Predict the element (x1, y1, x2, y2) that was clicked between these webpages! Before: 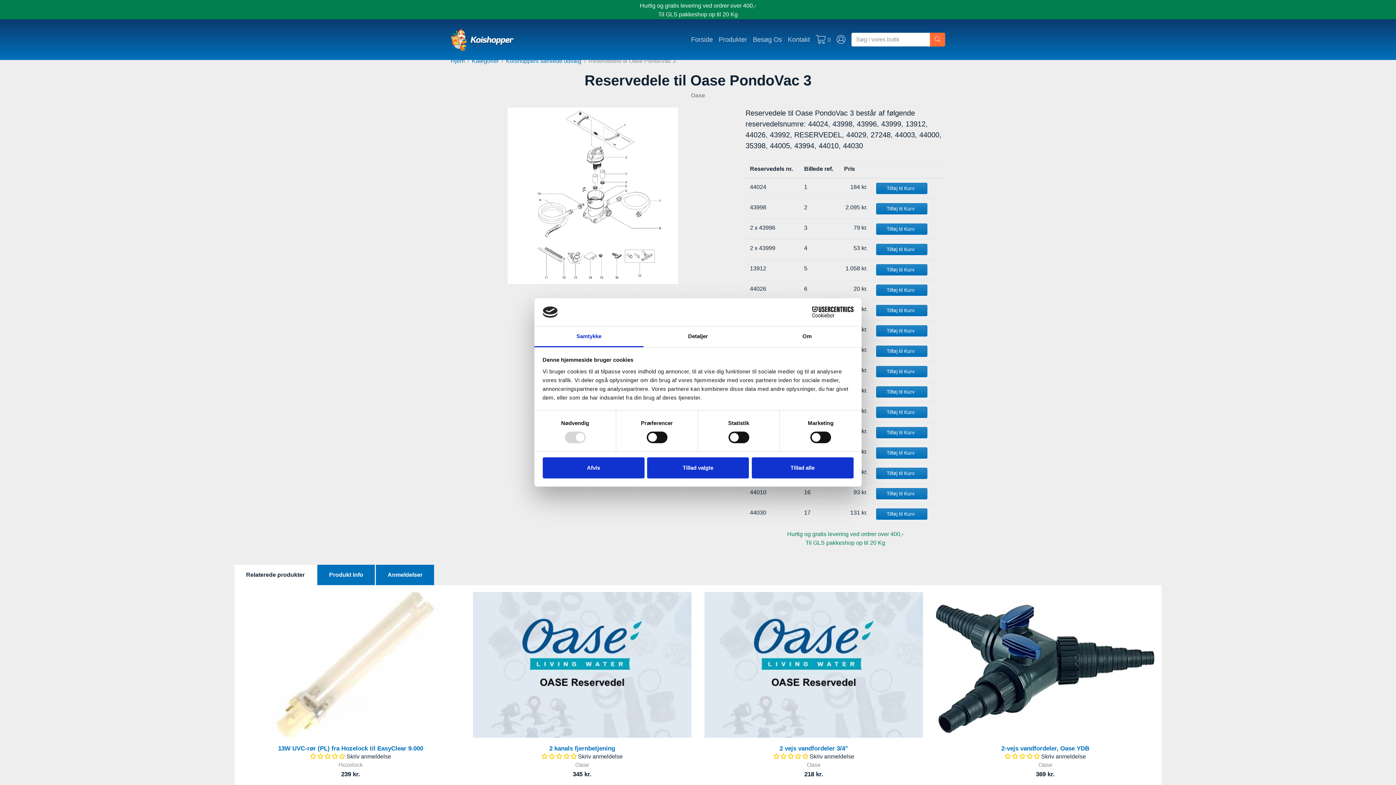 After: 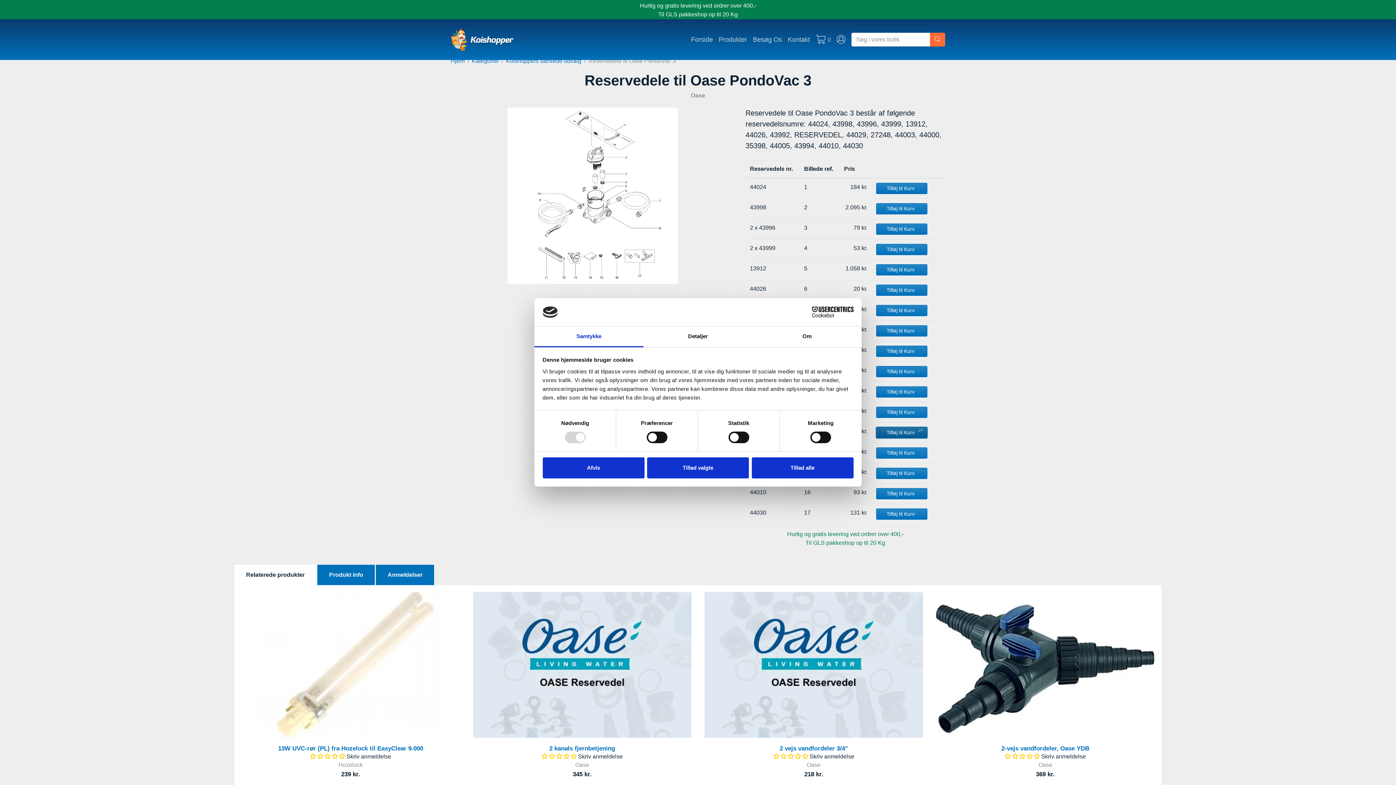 Action: bbox: (876, 427, 927, 438) label: Tilføj til Kurv 